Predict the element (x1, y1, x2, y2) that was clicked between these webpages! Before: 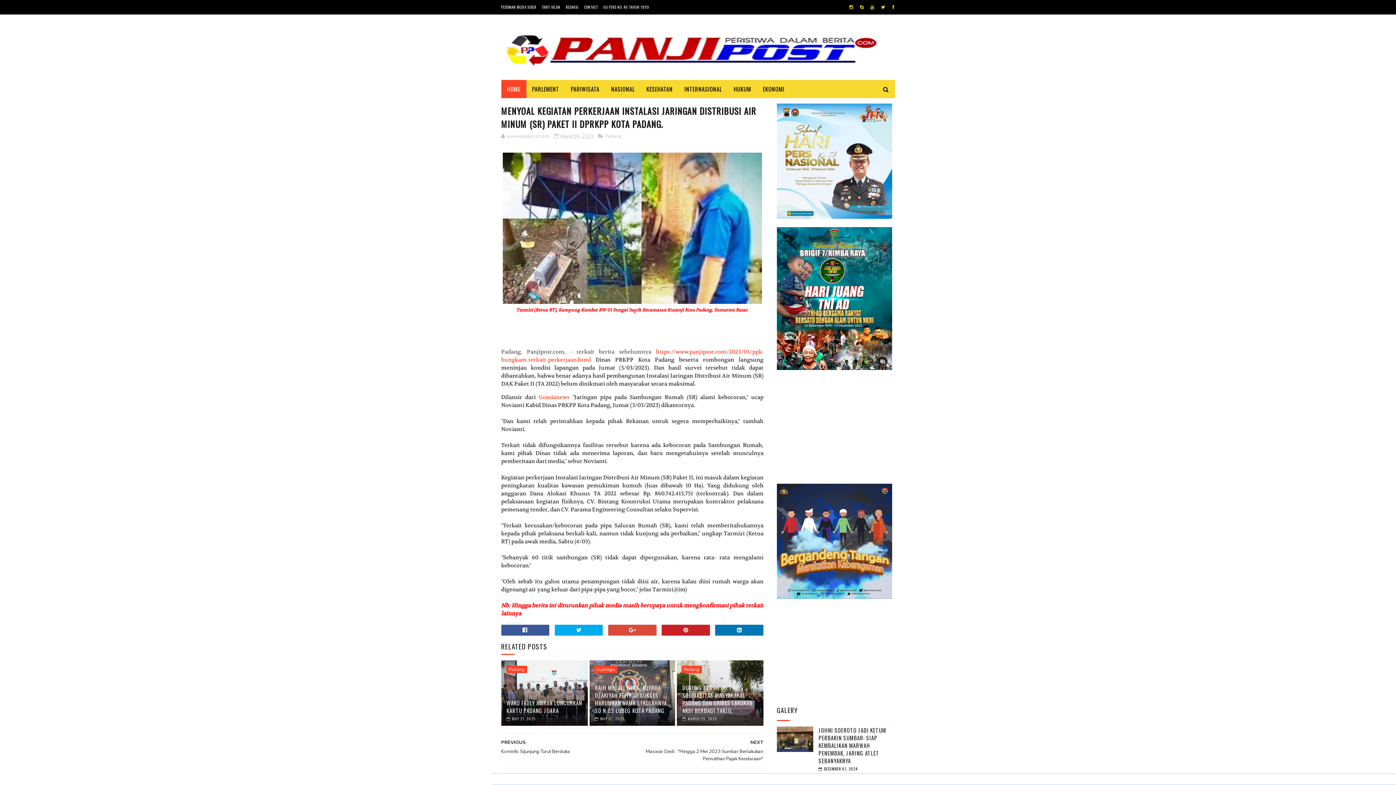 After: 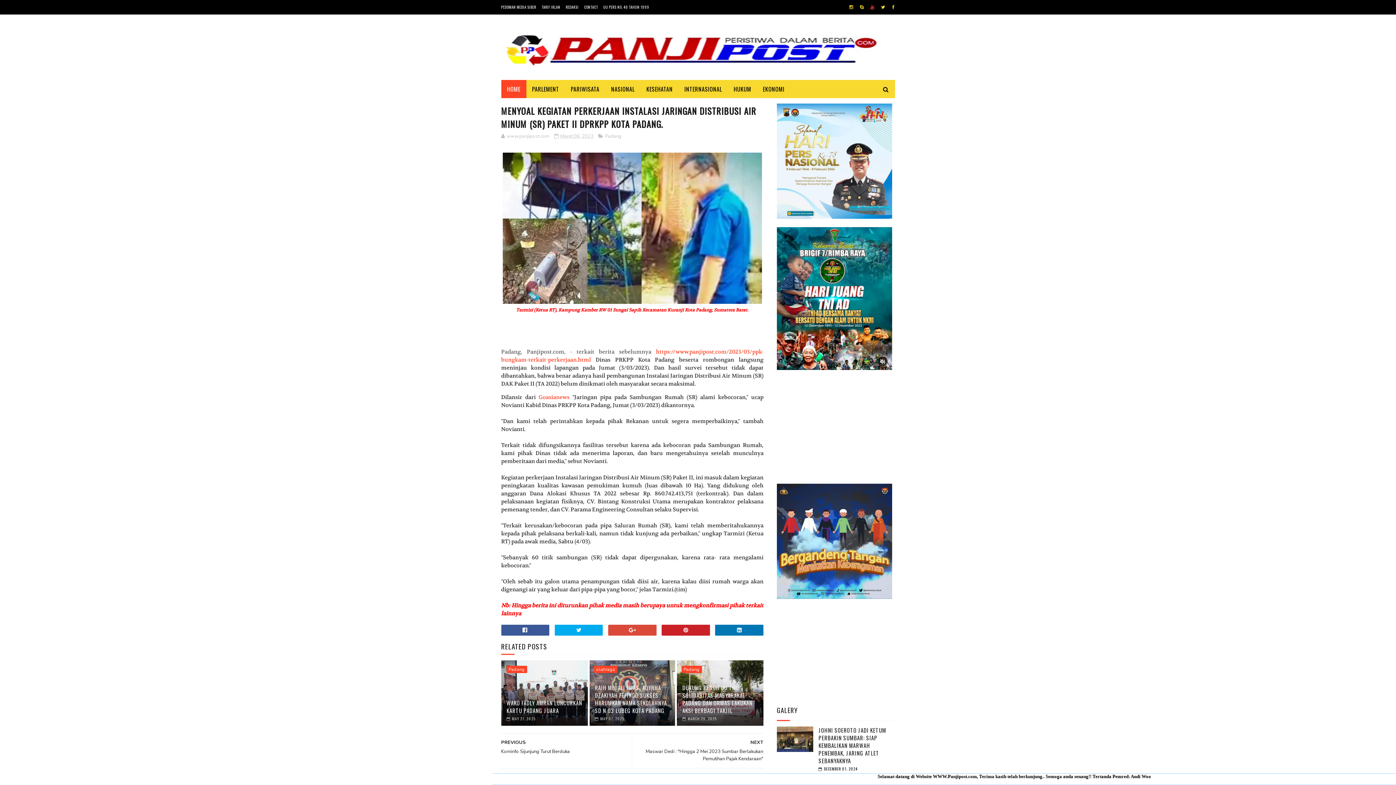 Action: bbox: (868, 0, 876, 14)